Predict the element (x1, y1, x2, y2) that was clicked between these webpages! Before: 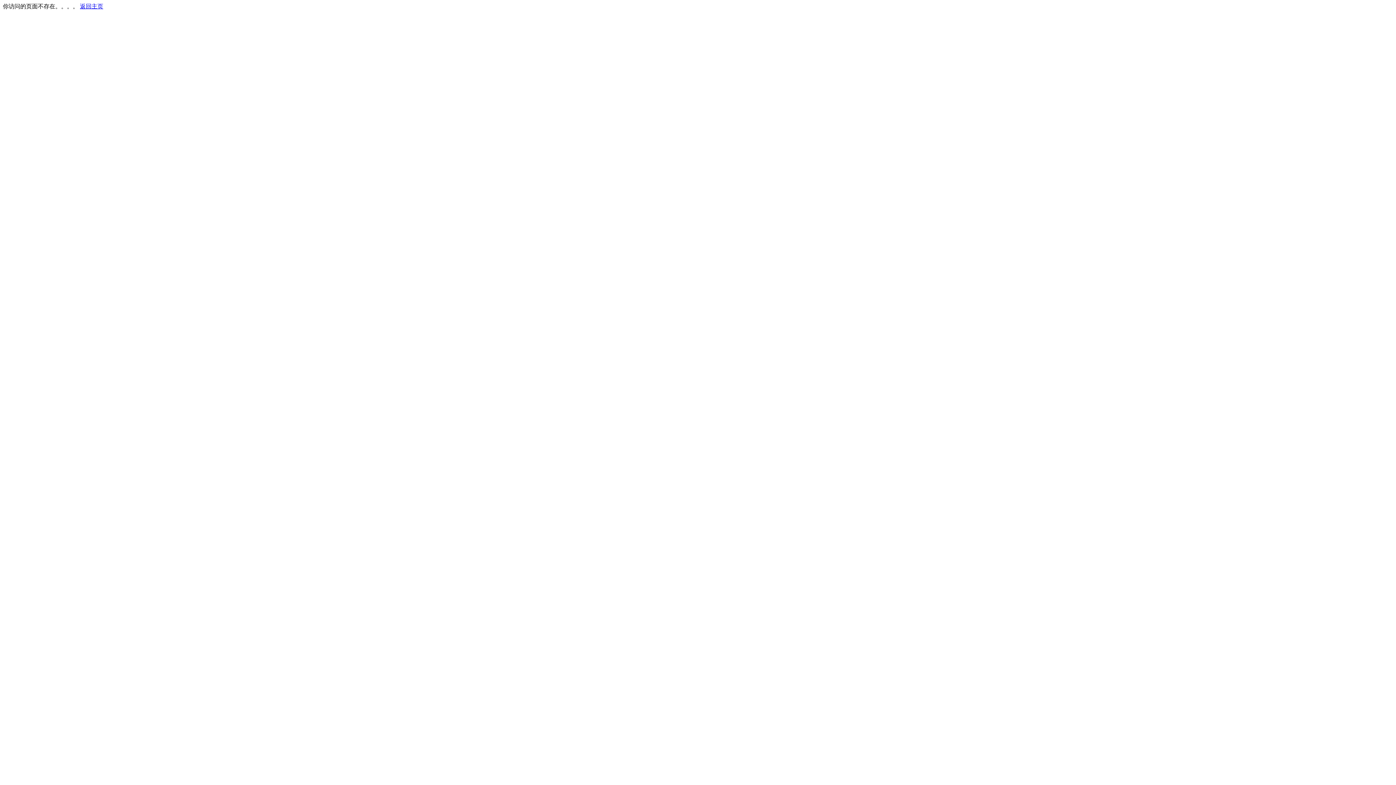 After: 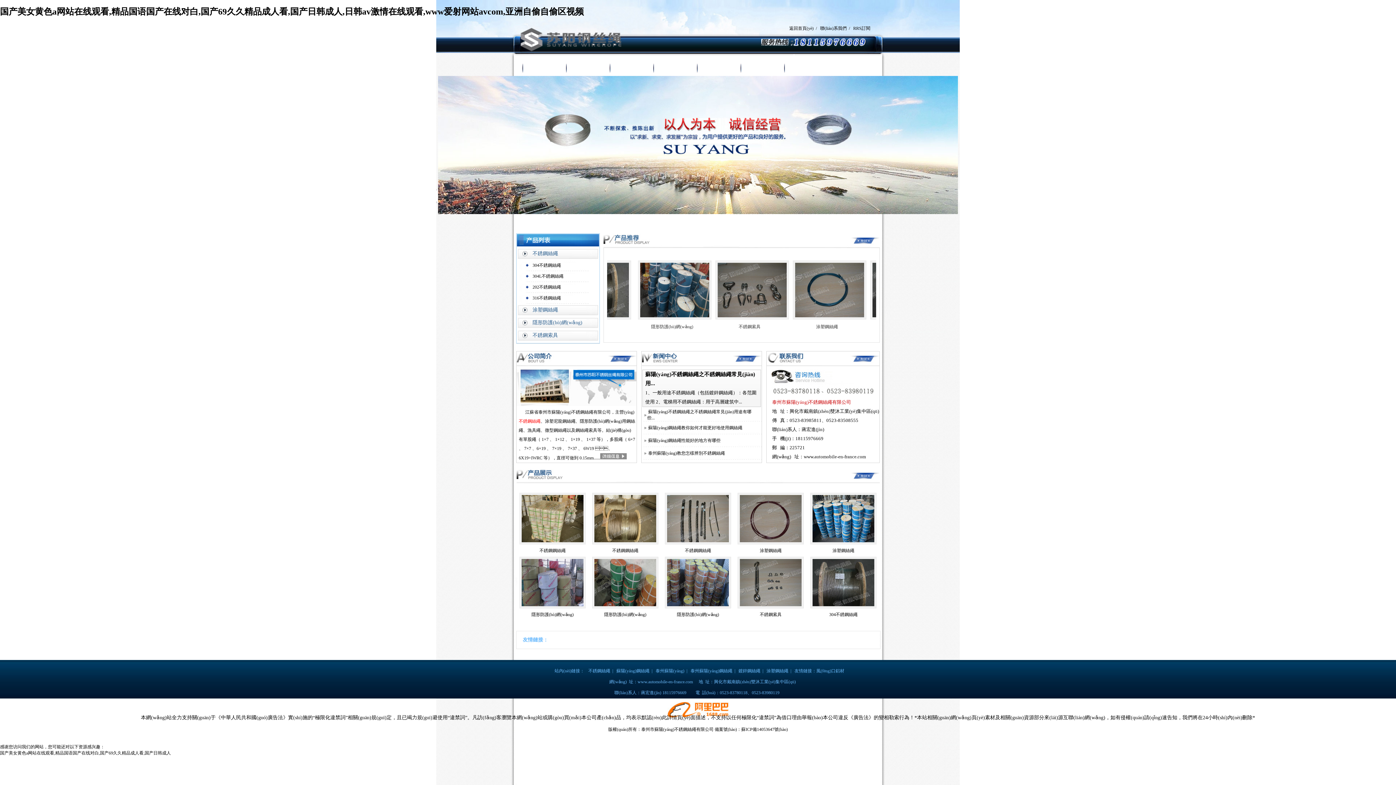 Action: label: 返回主页 bbox: (80, 3, 103, 9)